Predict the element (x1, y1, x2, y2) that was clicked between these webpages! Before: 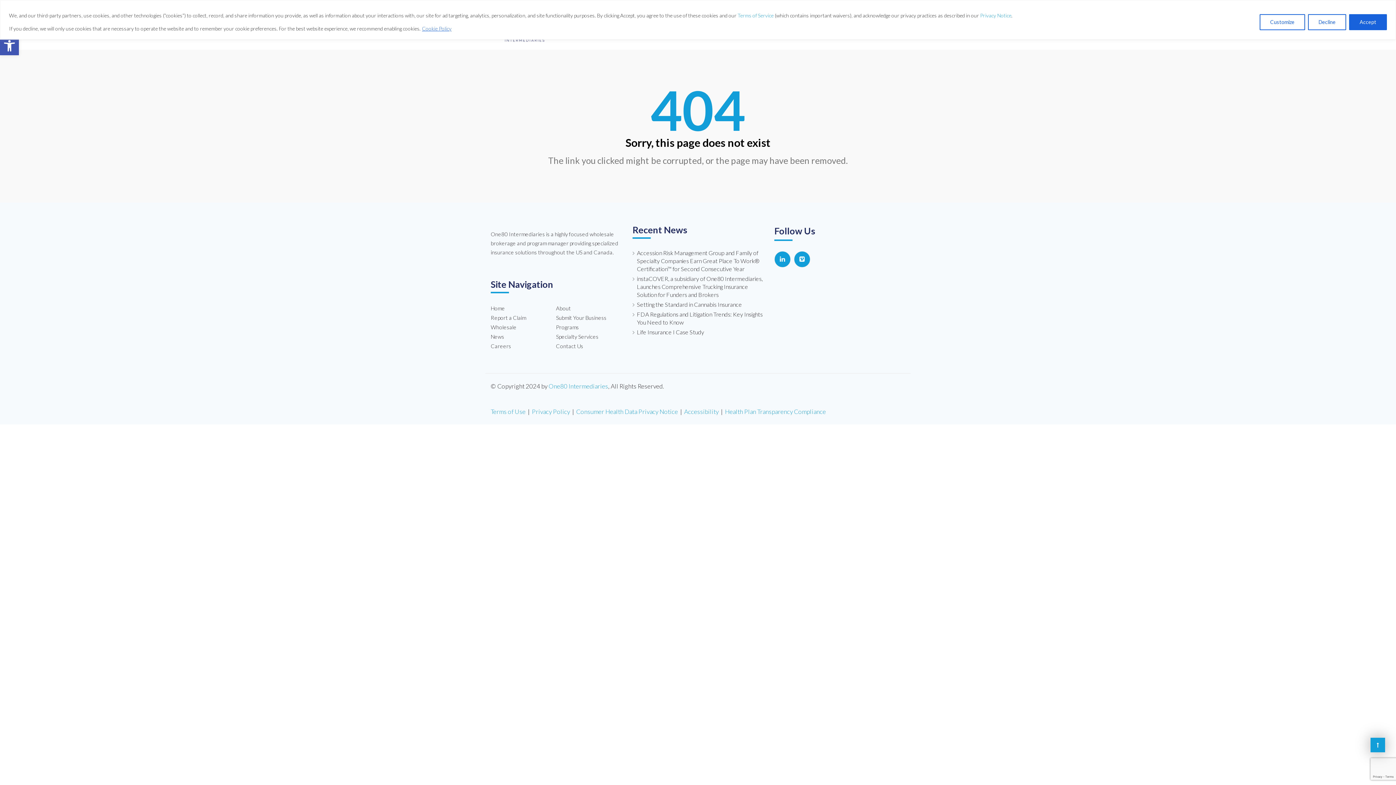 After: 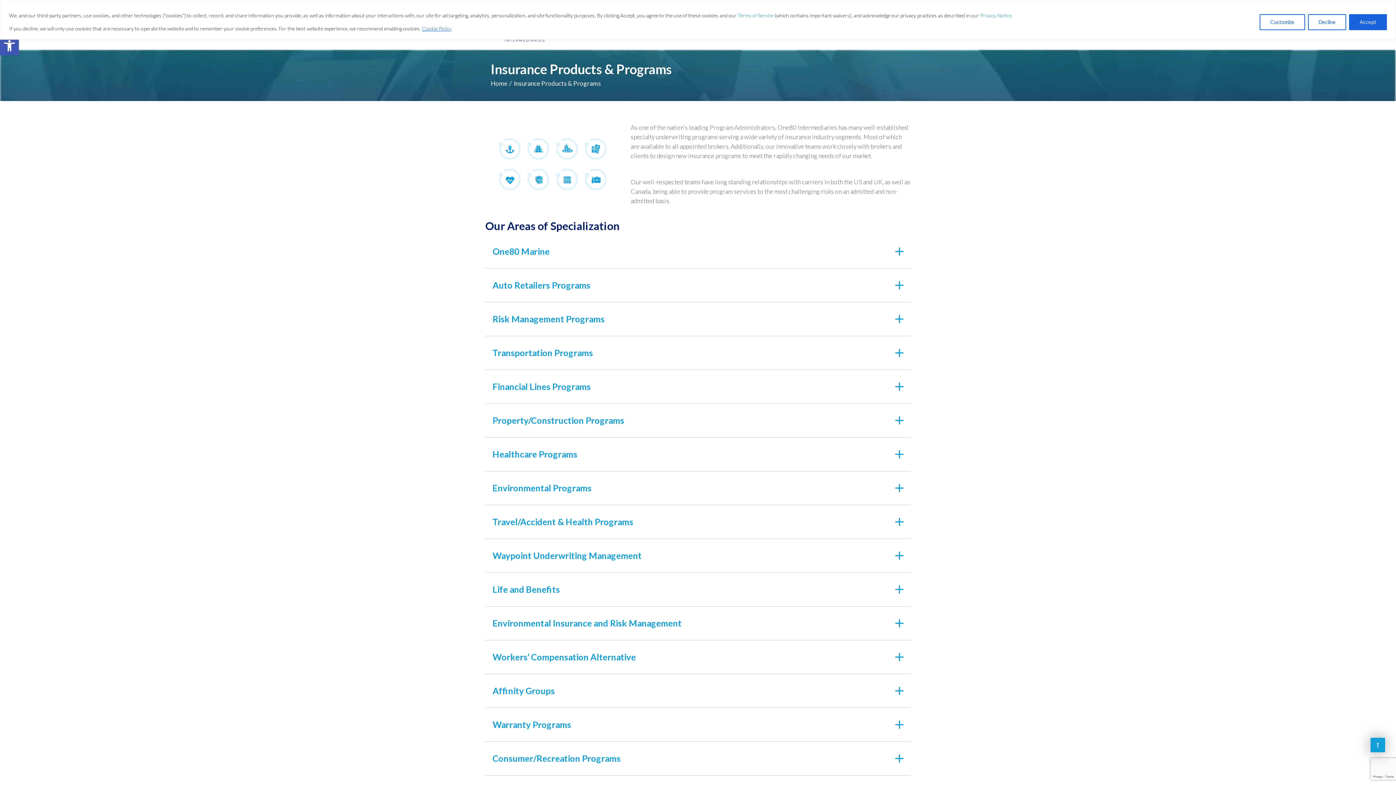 Action: label: Programs bbox: (556, 323, 620, 330)